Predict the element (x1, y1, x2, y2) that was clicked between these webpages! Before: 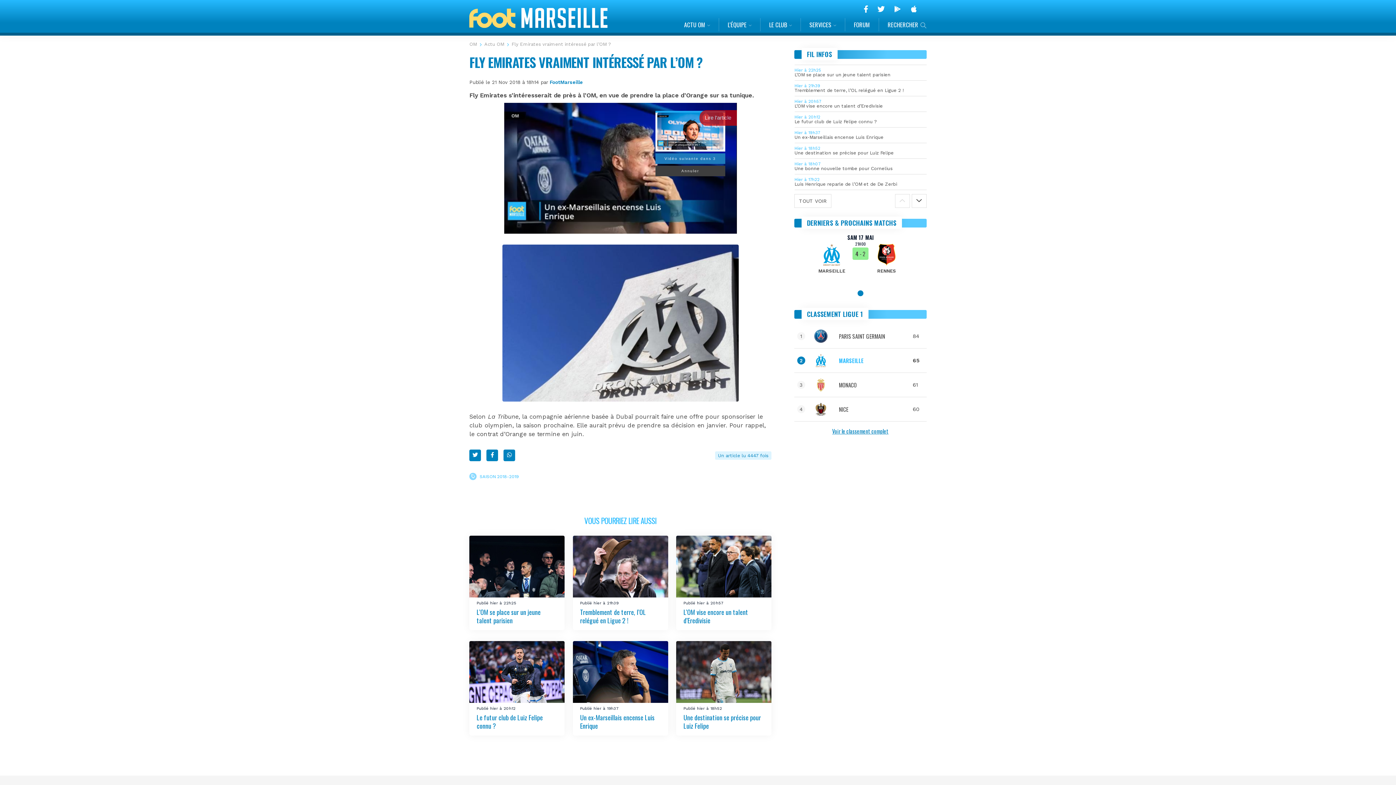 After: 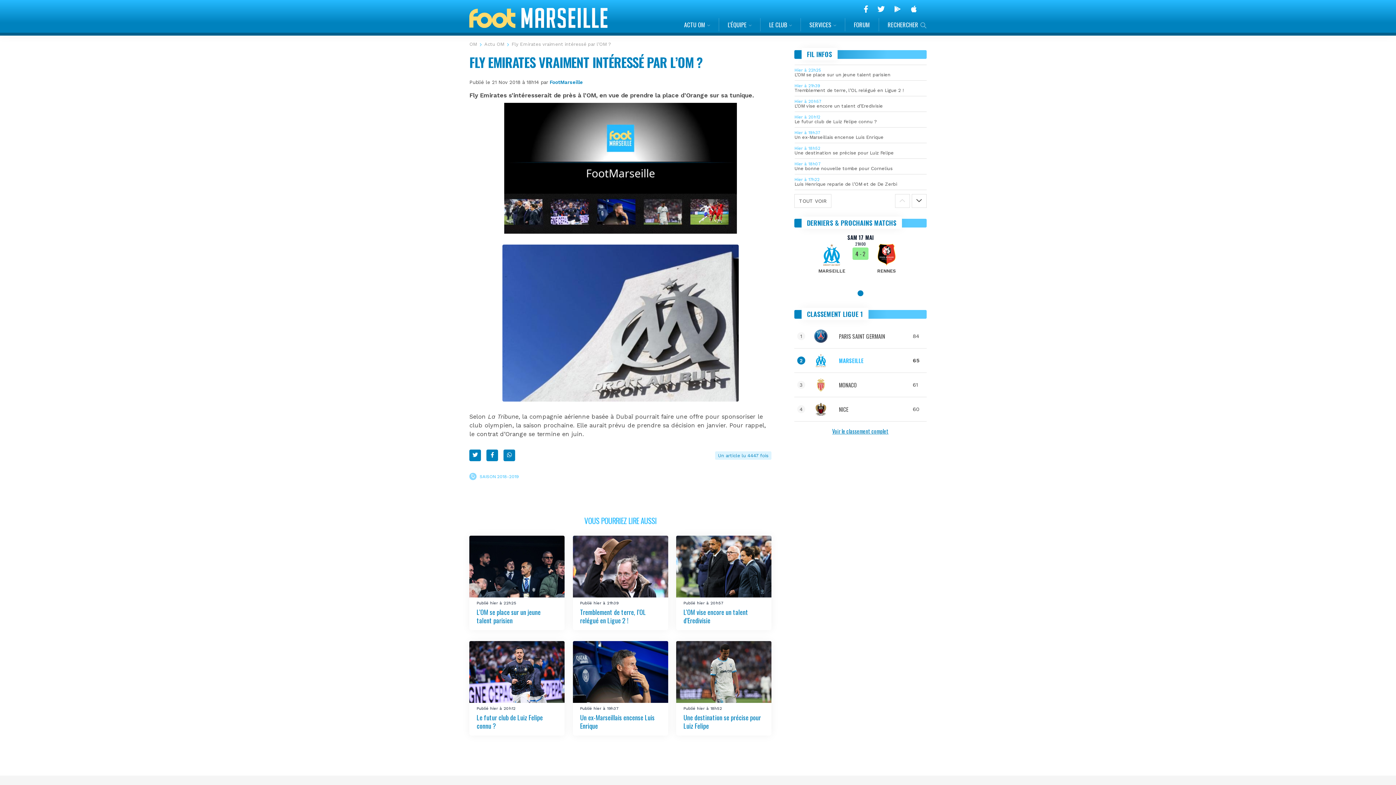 Action: bbox: (895, 194, 910, 208)